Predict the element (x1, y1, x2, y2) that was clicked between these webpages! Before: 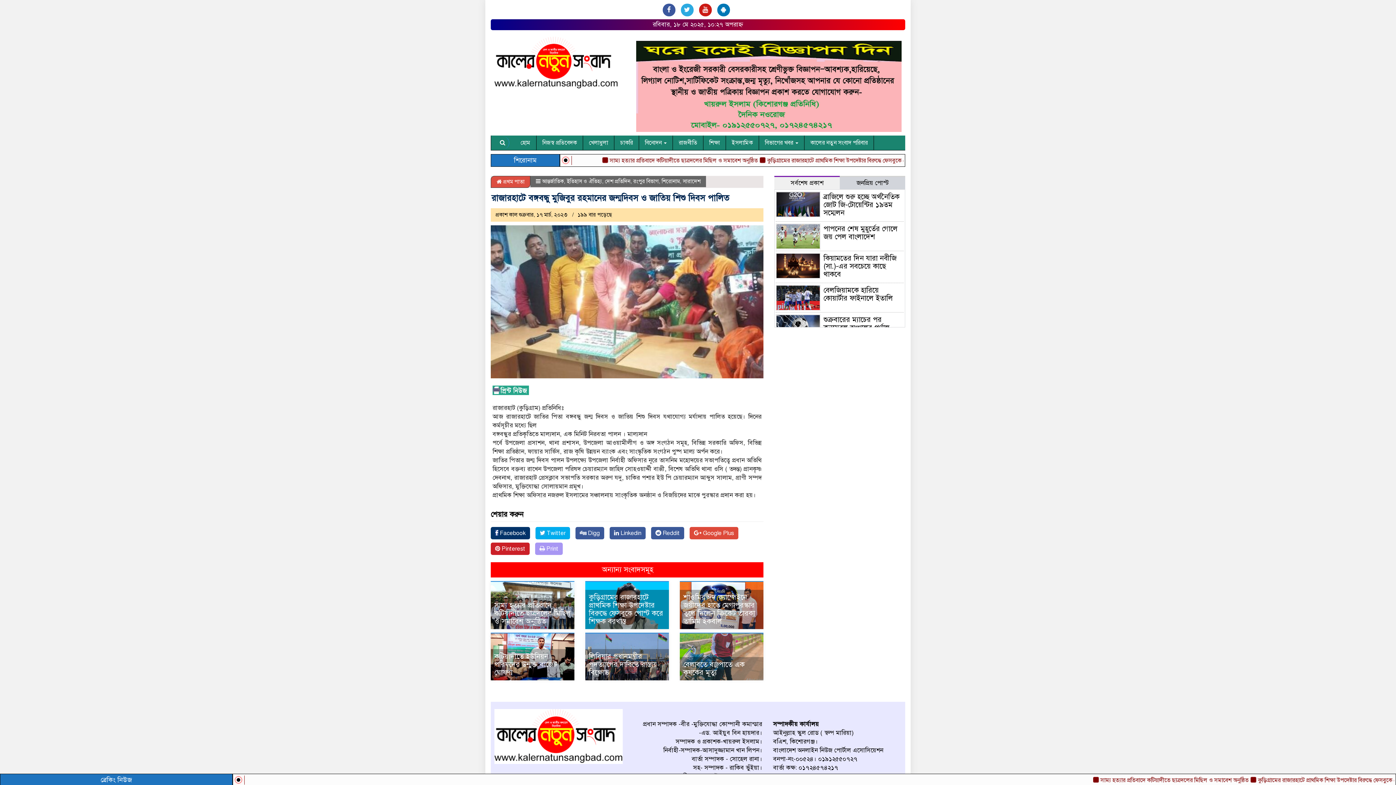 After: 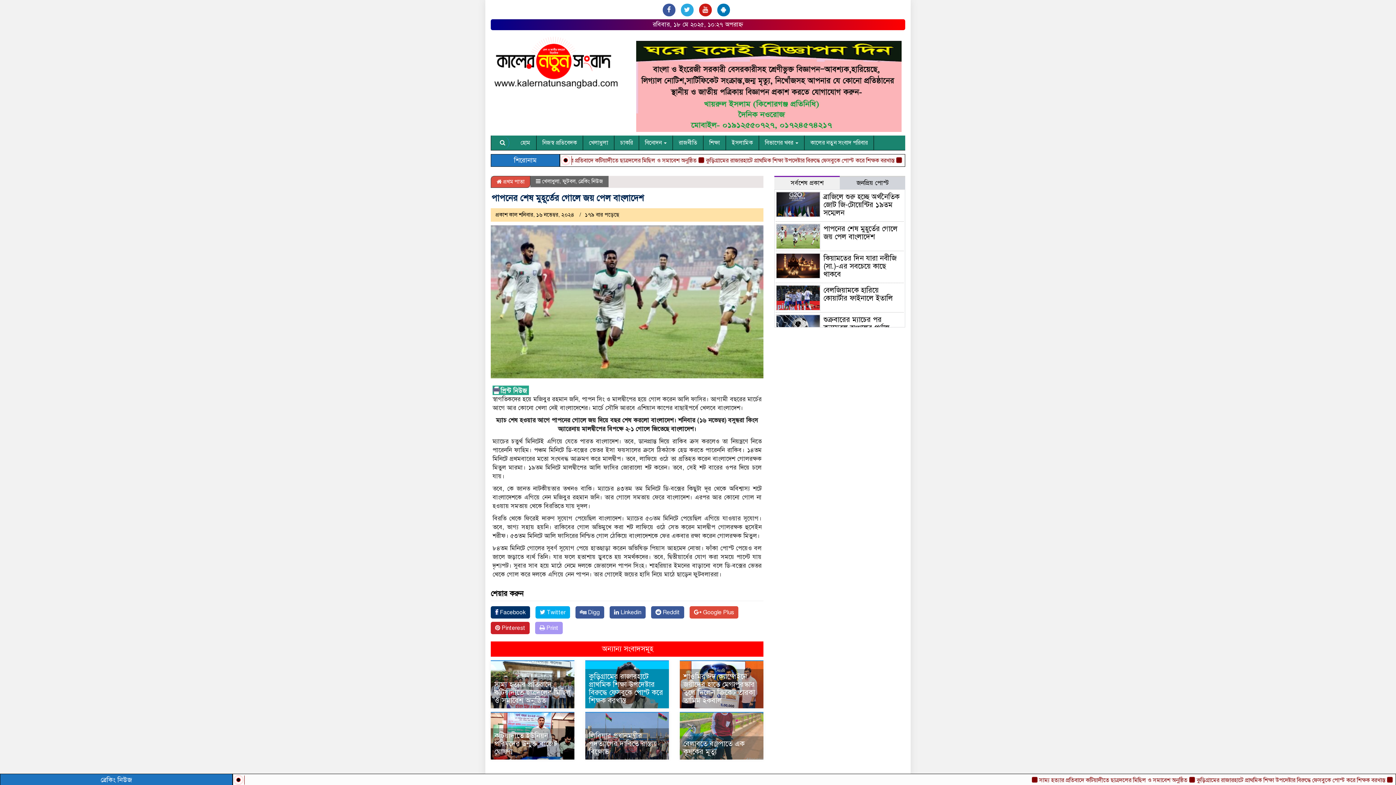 Action: bbox: (823, 224, 897, 241) label: পাপনের শেষ মুহূর্তের গোলে জয় পেল বাংলাদেশ